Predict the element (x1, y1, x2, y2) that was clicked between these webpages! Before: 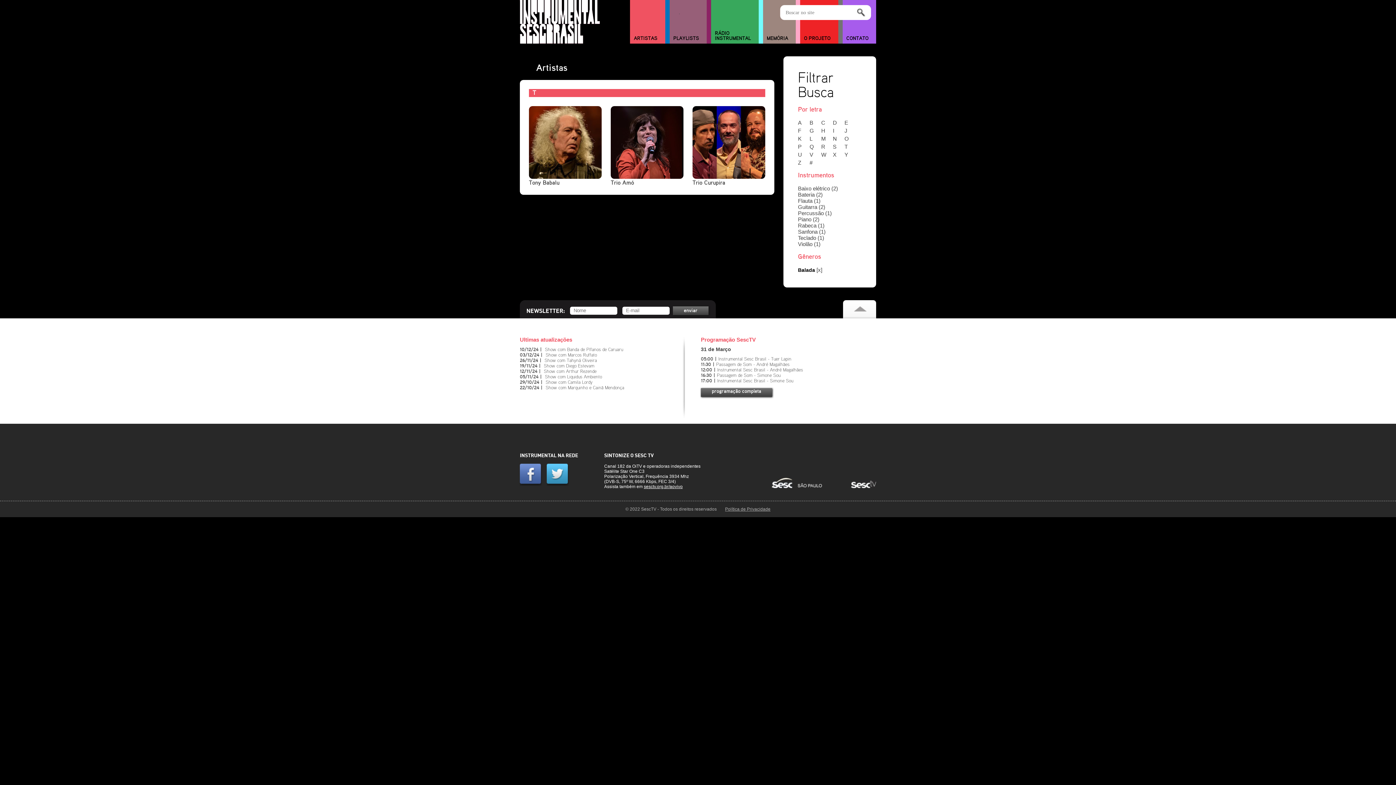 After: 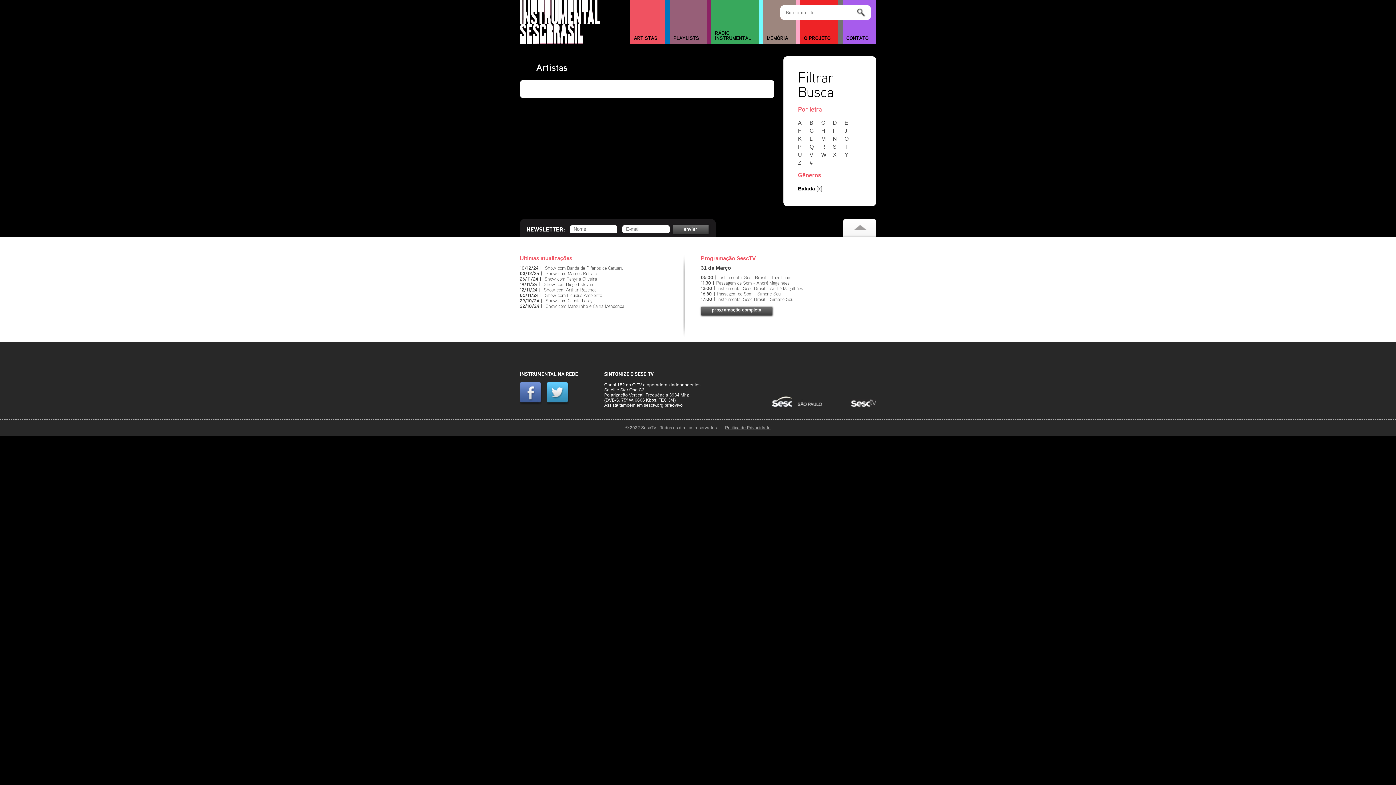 Action: label: K bbox: (798, 135, 808, 141)